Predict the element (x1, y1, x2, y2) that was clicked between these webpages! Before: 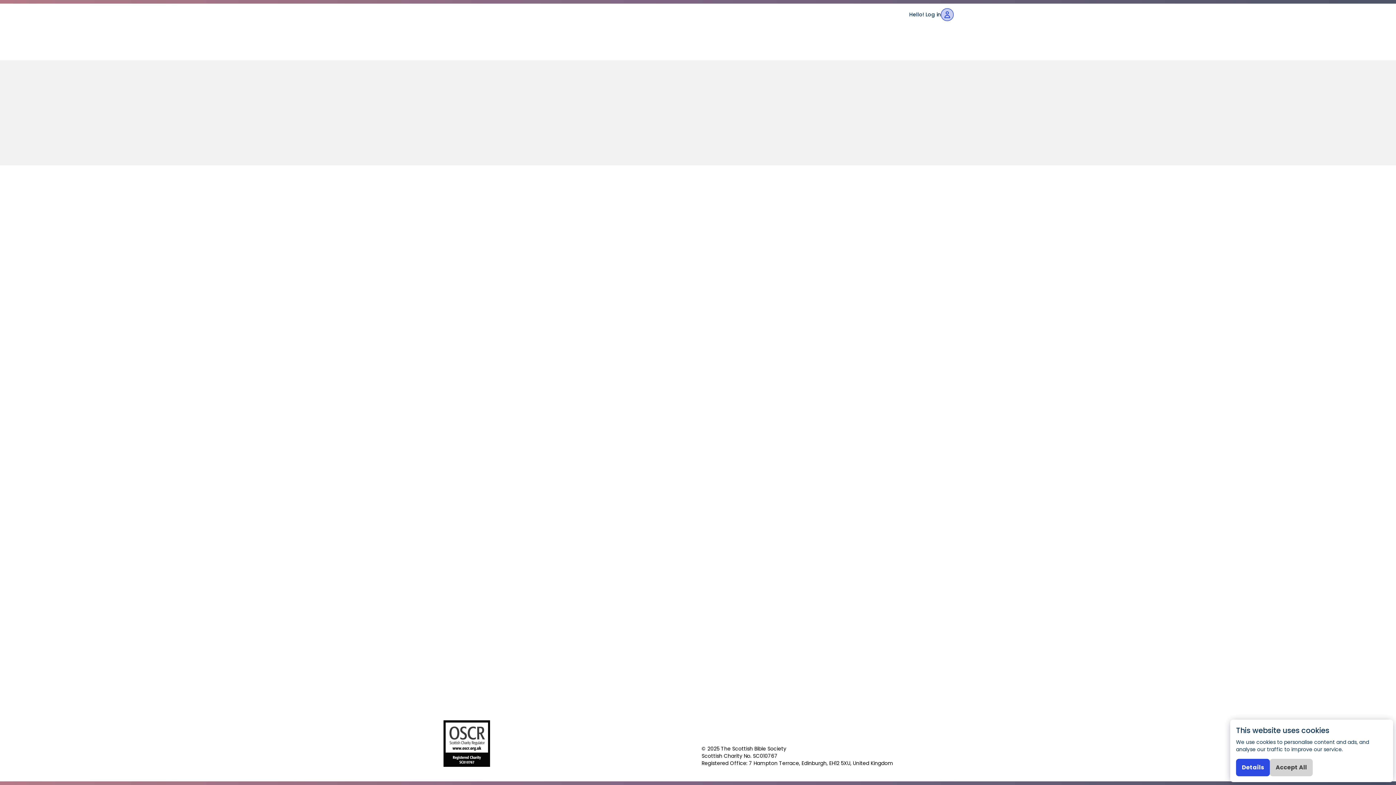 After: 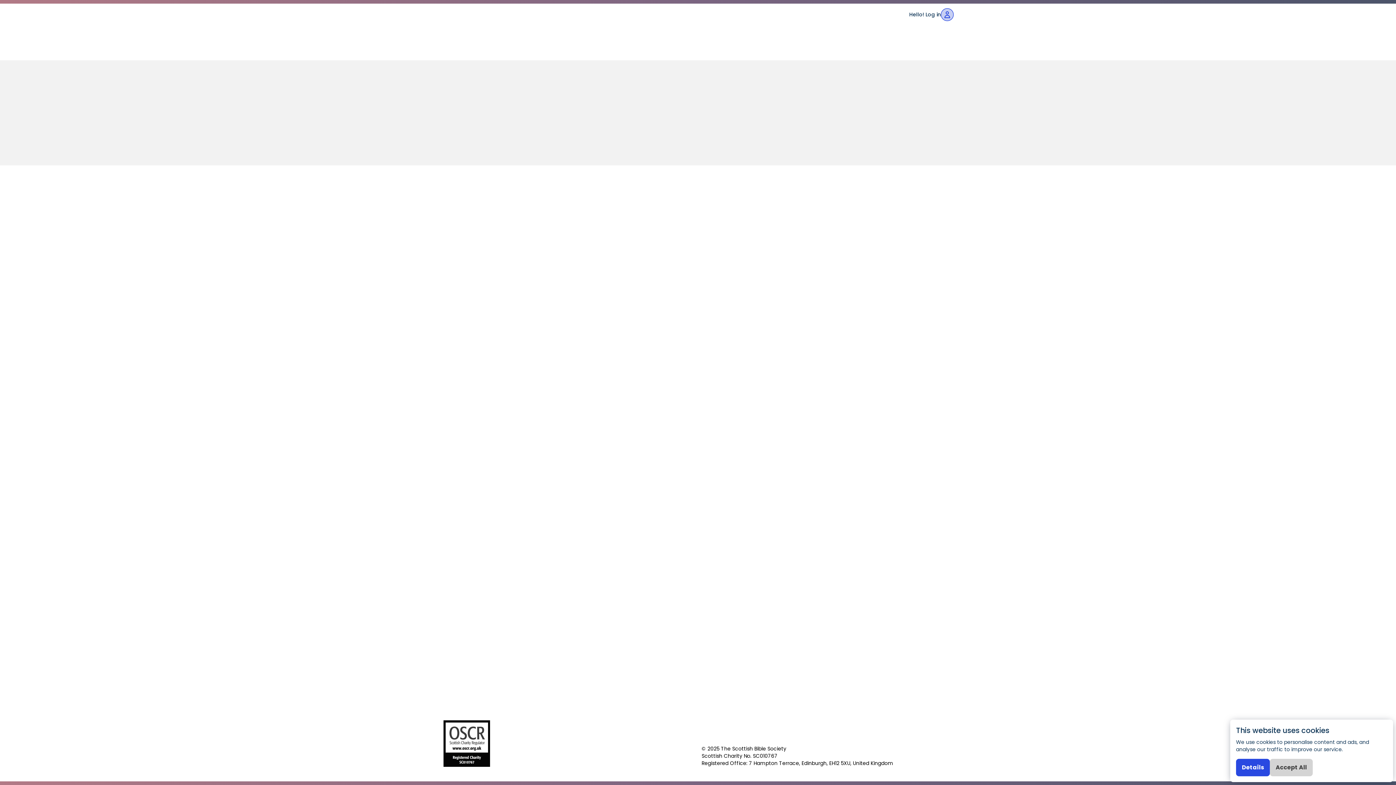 Action: label: Facebook bbox: (873, 633, 903, 641)